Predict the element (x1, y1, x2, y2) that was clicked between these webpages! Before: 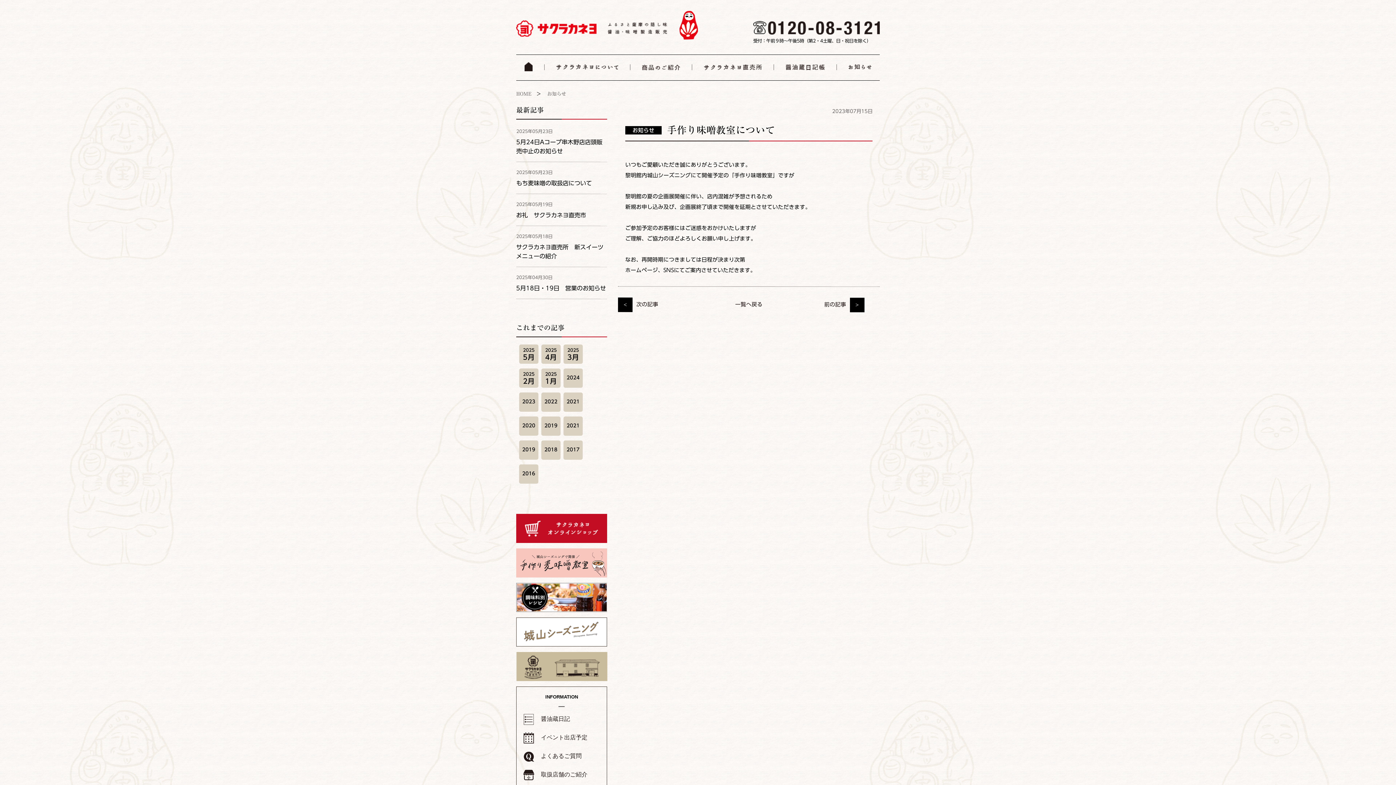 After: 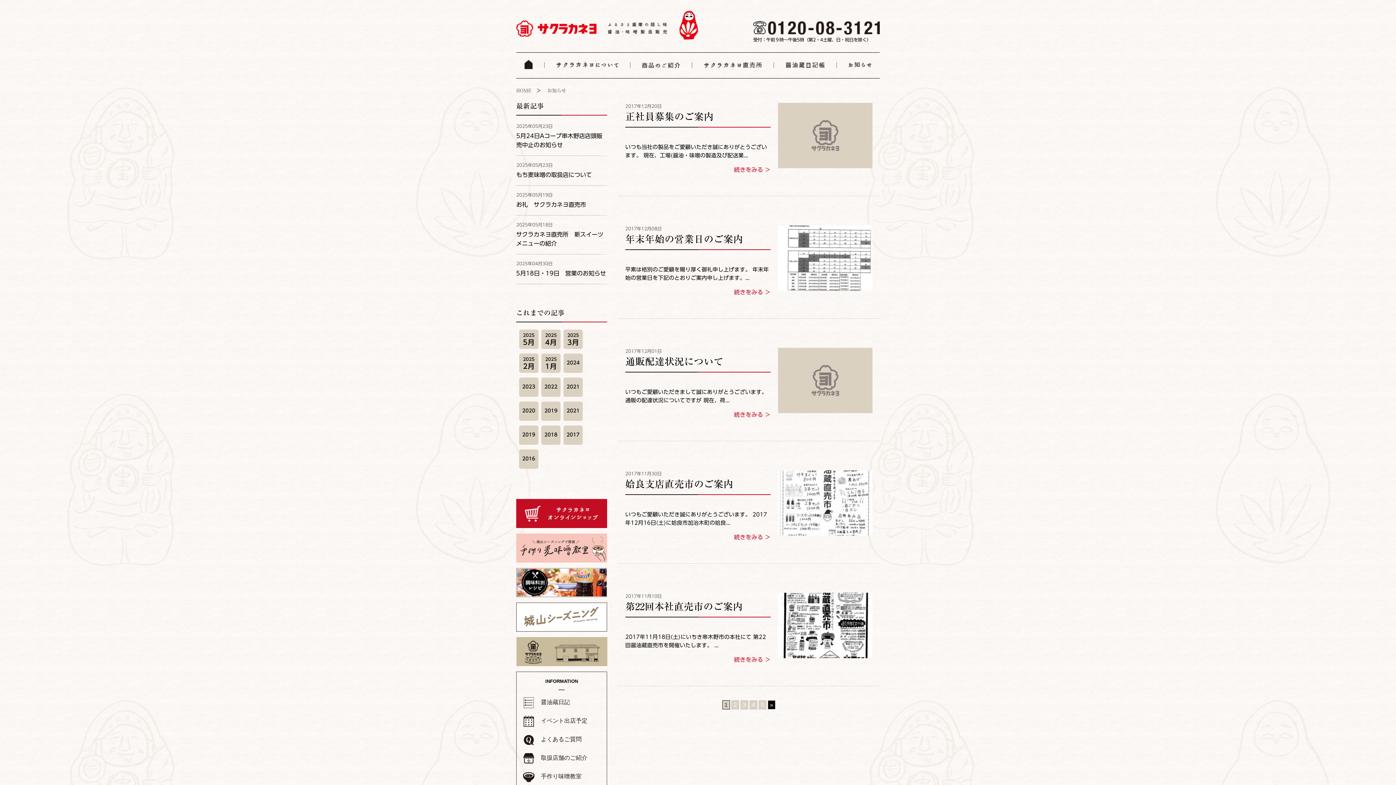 Action: label: 2017 bbox: (566, 447, 579, 452)